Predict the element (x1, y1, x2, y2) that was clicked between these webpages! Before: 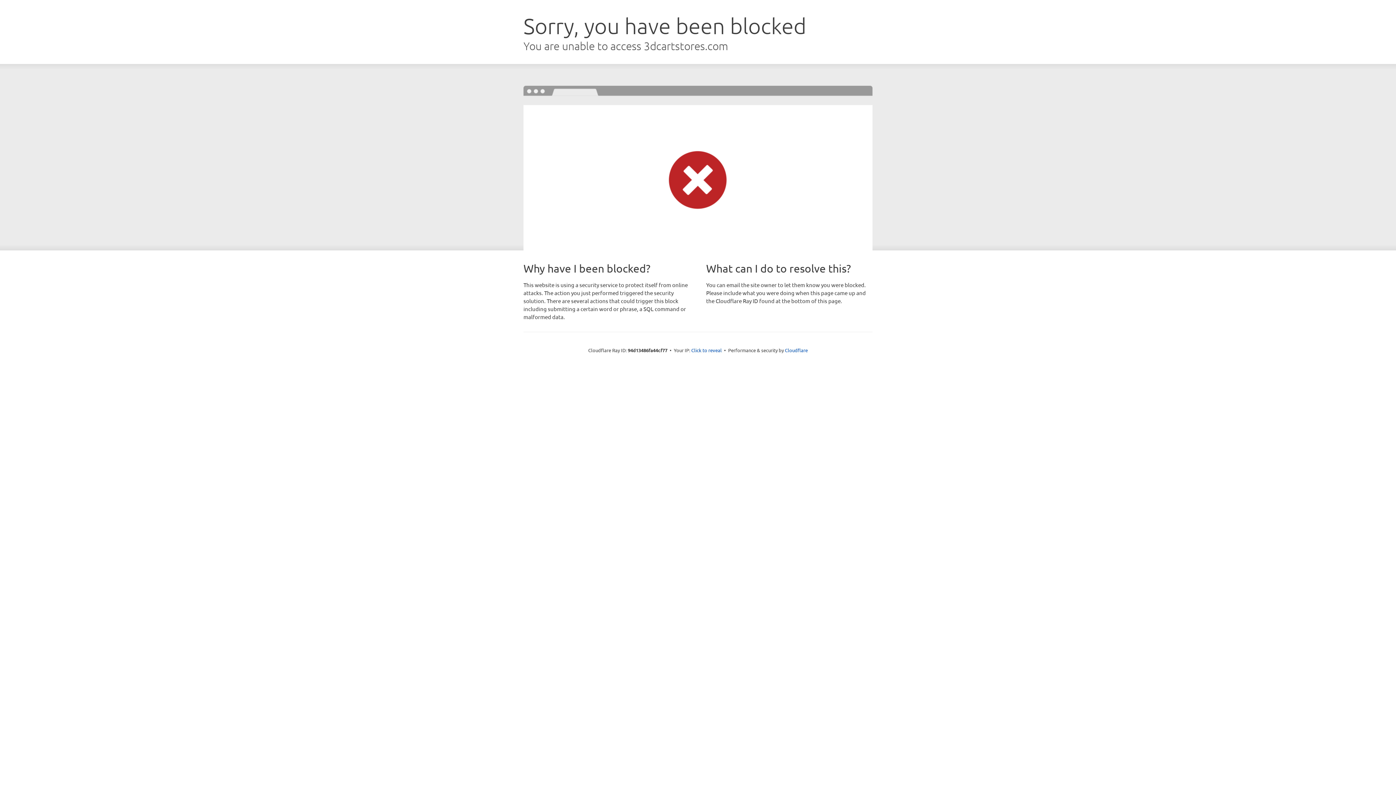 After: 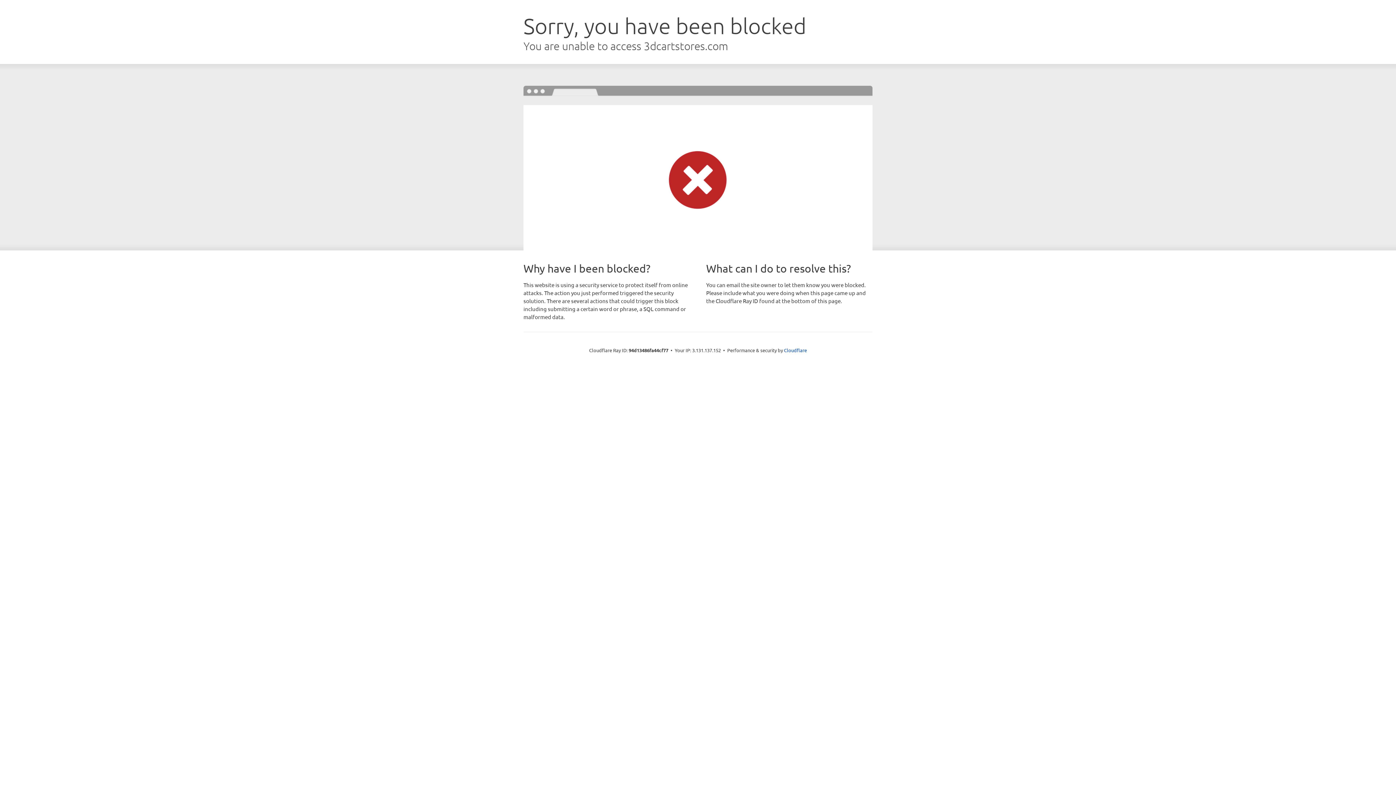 Action: bbox: (691, 346, 722, 353) label: Click to reveal